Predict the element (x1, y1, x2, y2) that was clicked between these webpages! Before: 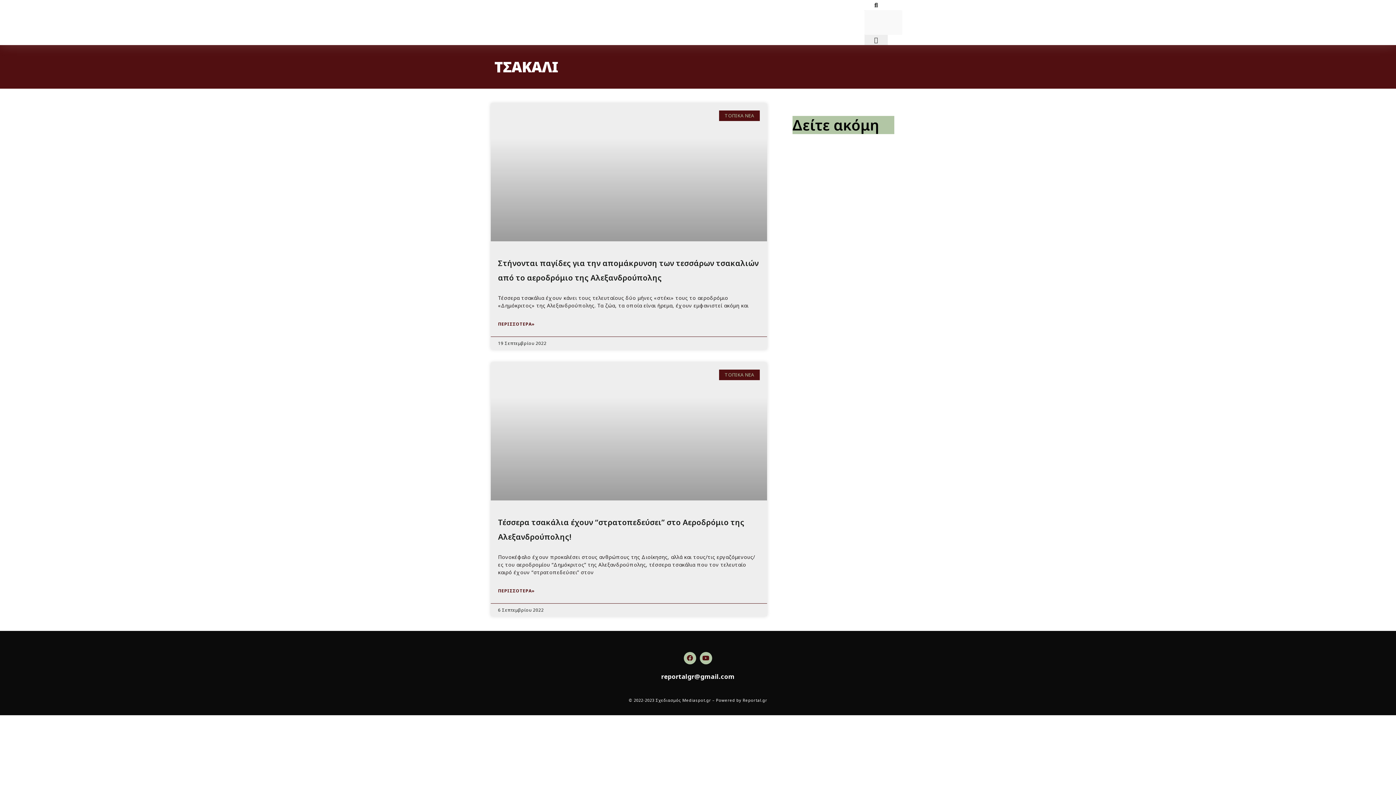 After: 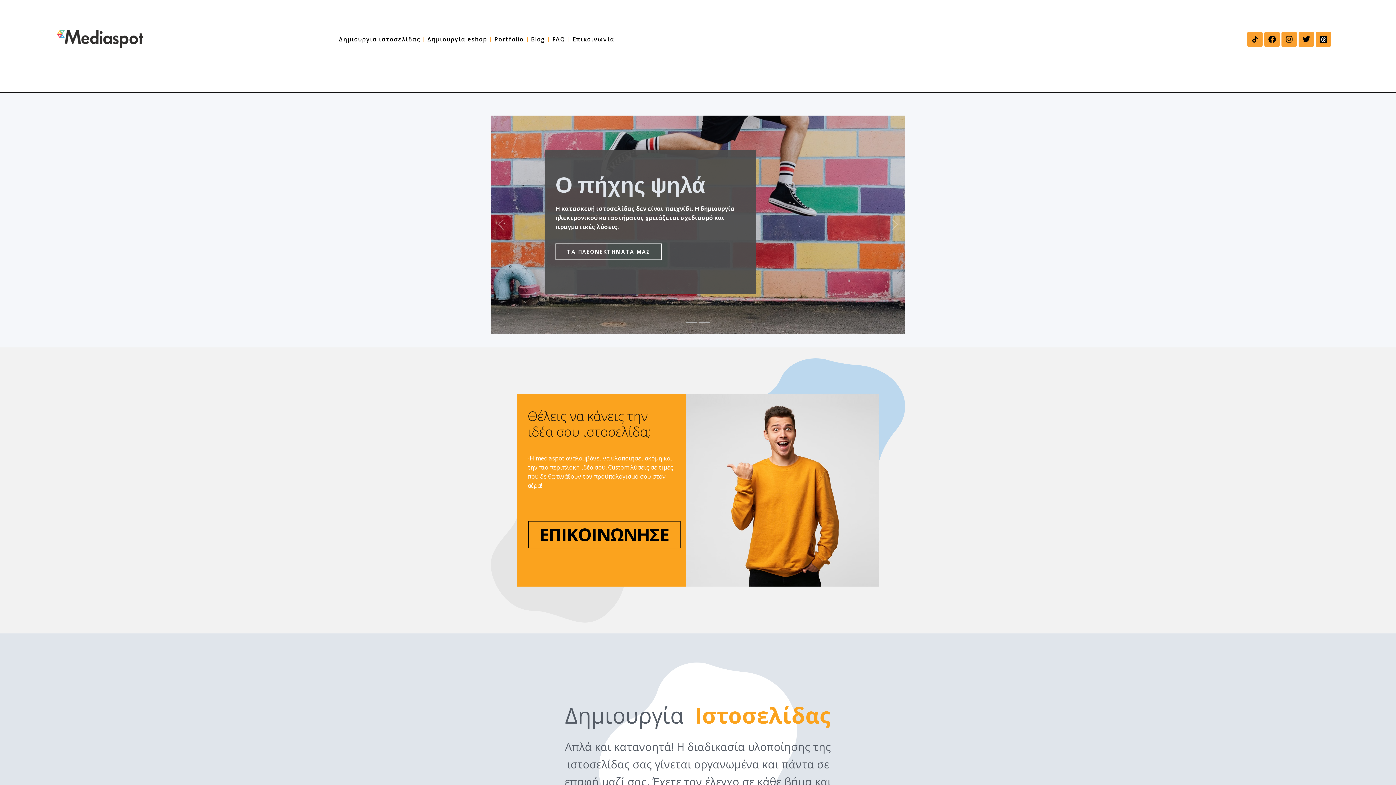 Action: bbox: (655, 697, 711, 703) label: Σχεδιασμός Mediaspot.gr